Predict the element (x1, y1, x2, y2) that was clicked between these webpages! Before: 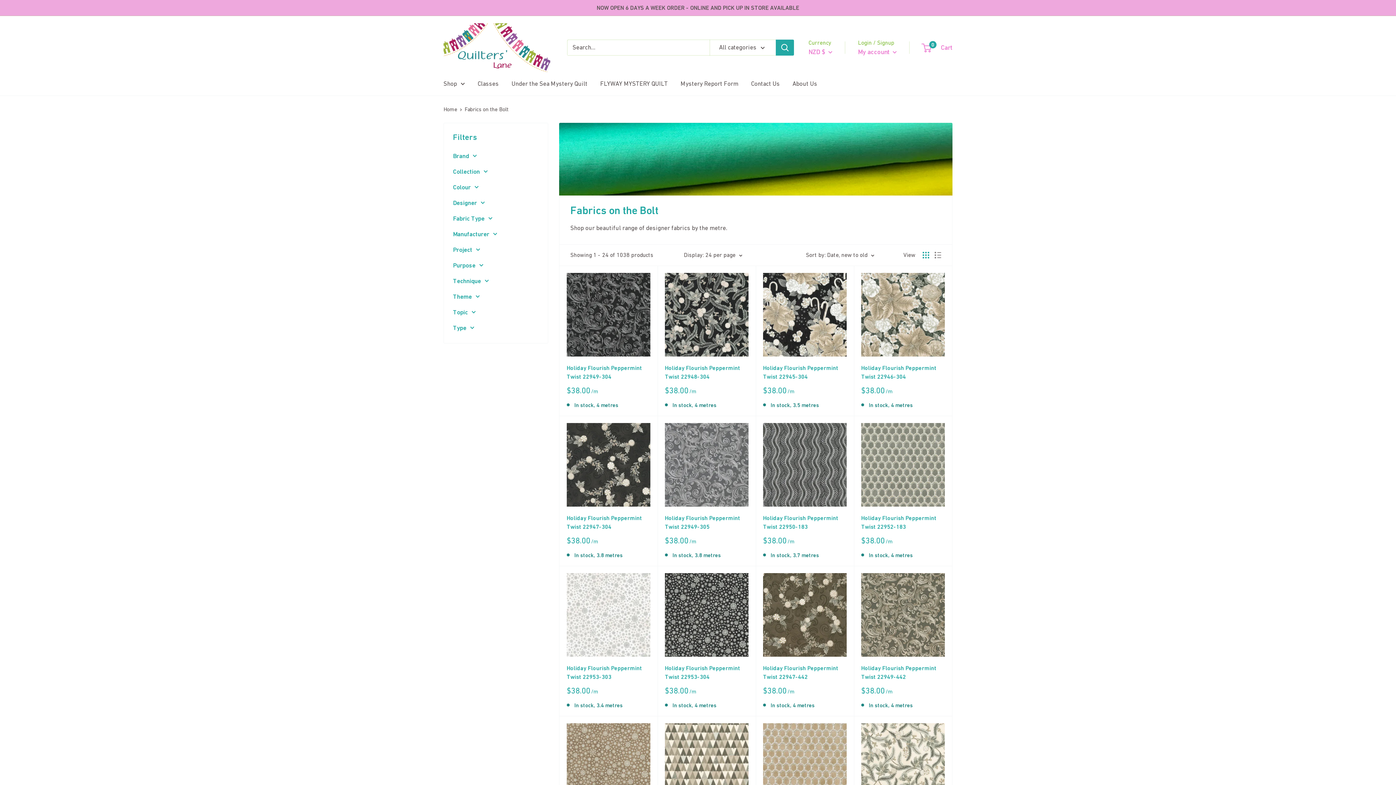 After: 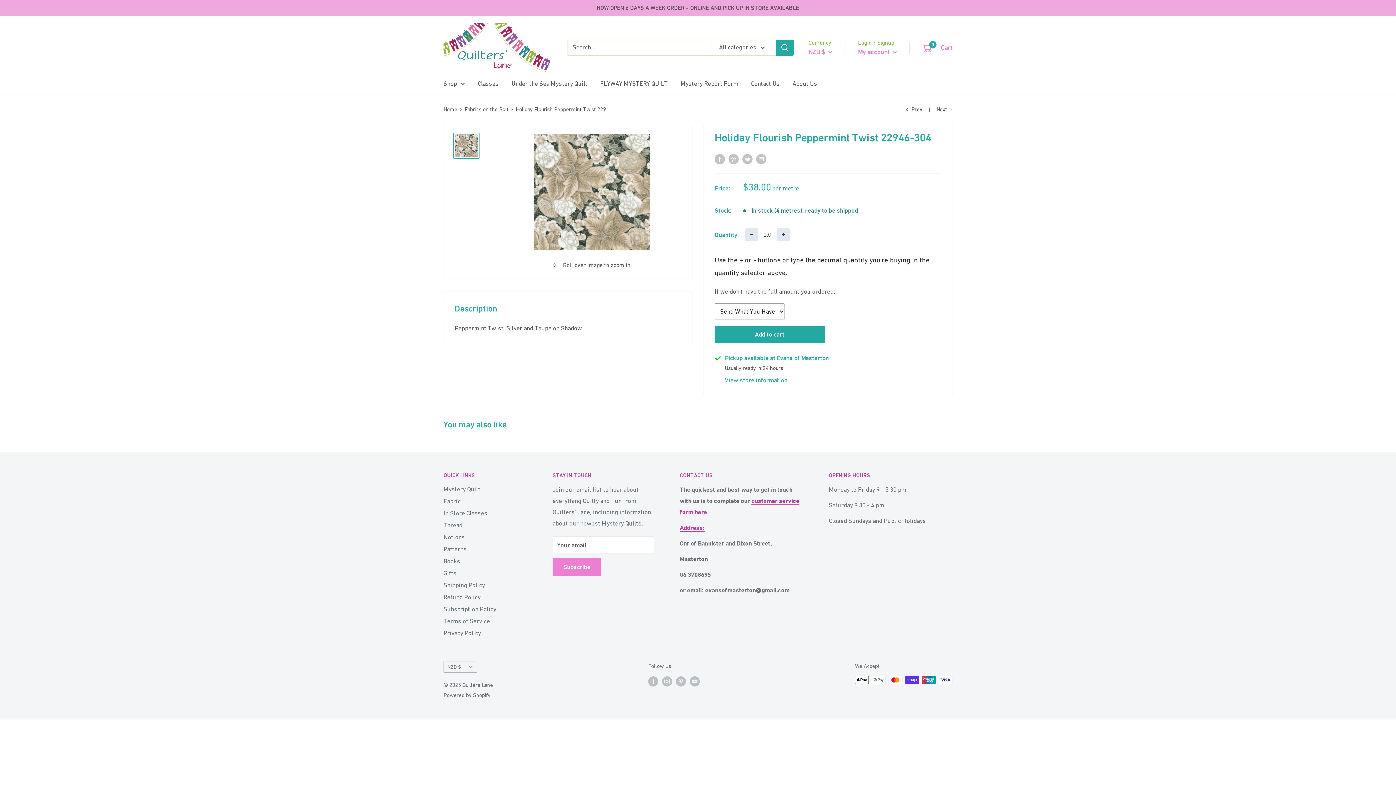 Action: bbox: (861, 272, 945, 356)